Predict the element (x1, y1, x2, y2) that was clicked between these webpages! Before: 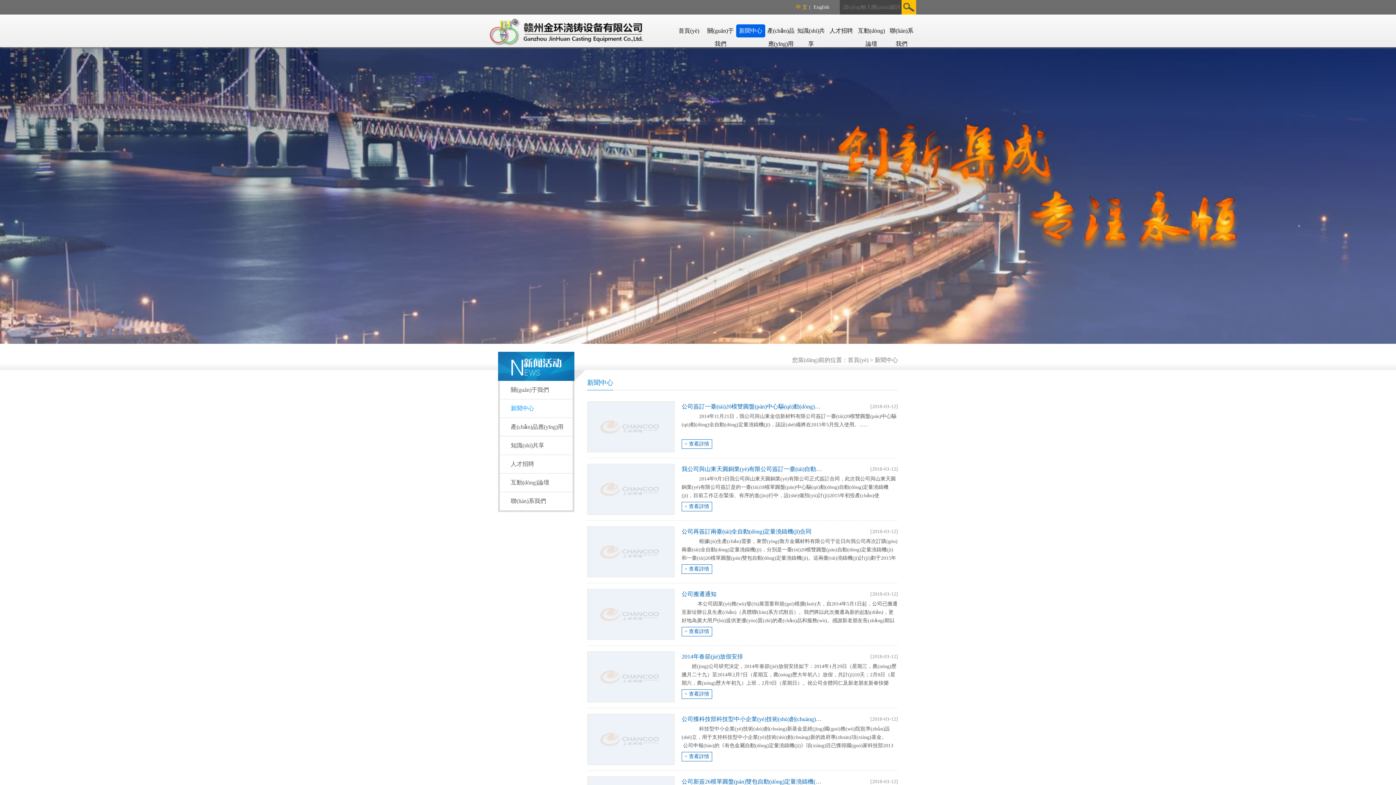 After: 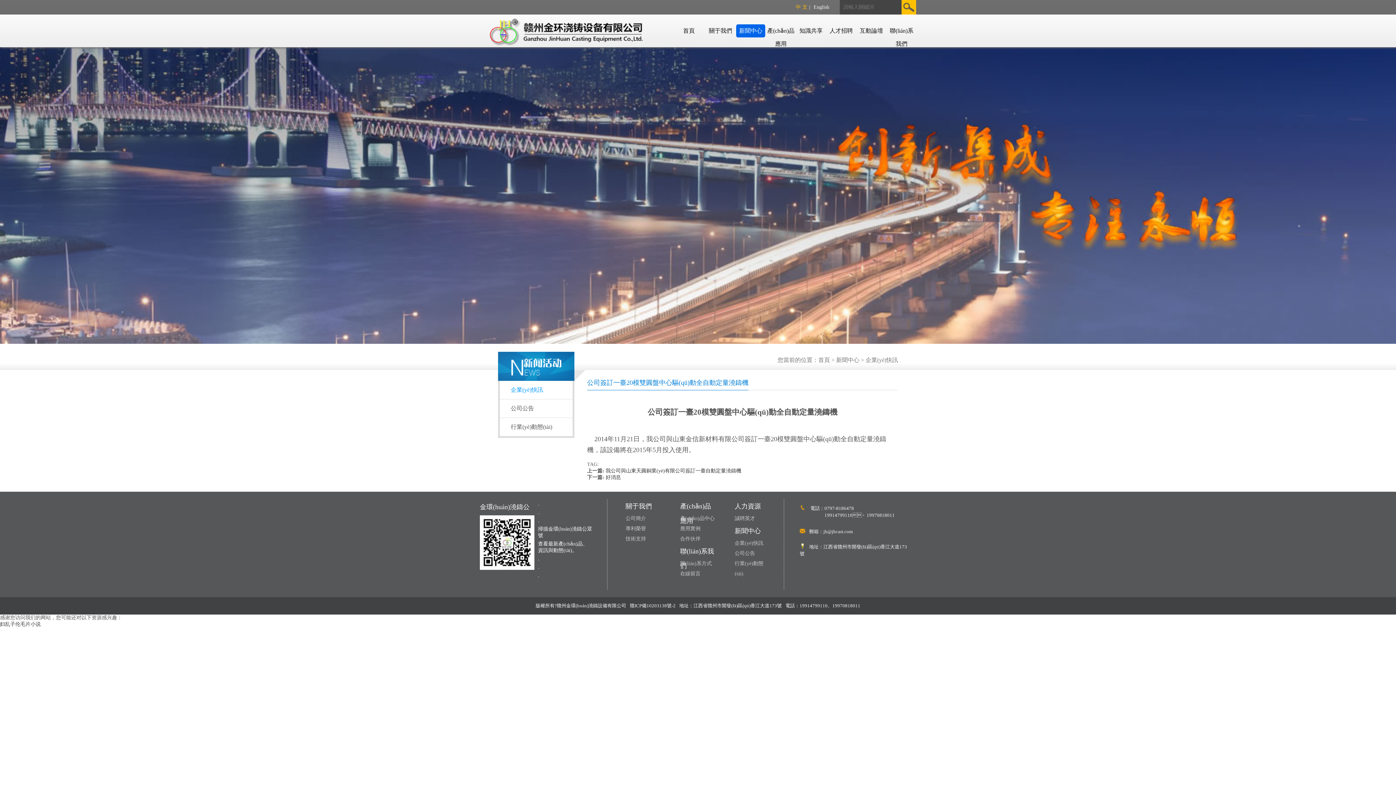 Action: label: + 查看詳情 bbox: (681, 439, 712, 449)